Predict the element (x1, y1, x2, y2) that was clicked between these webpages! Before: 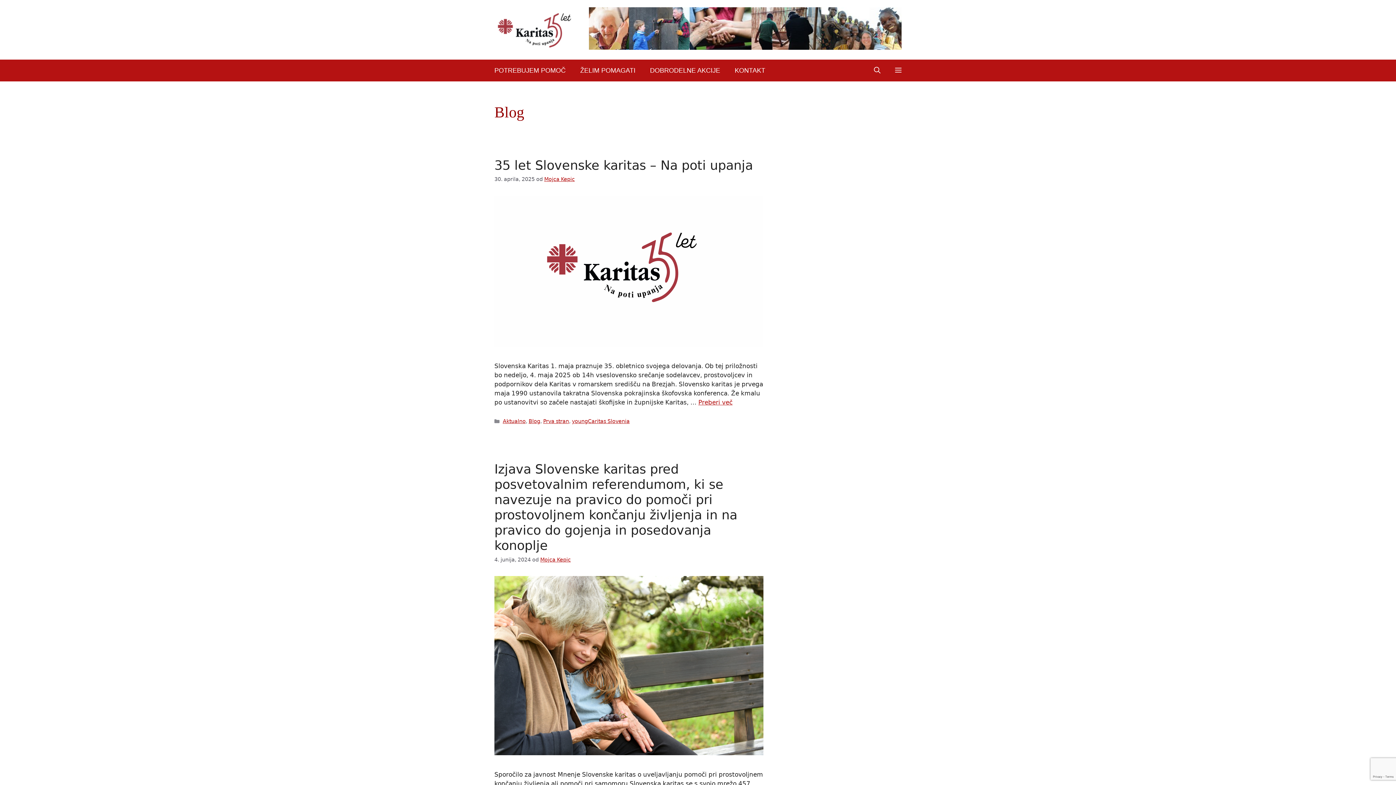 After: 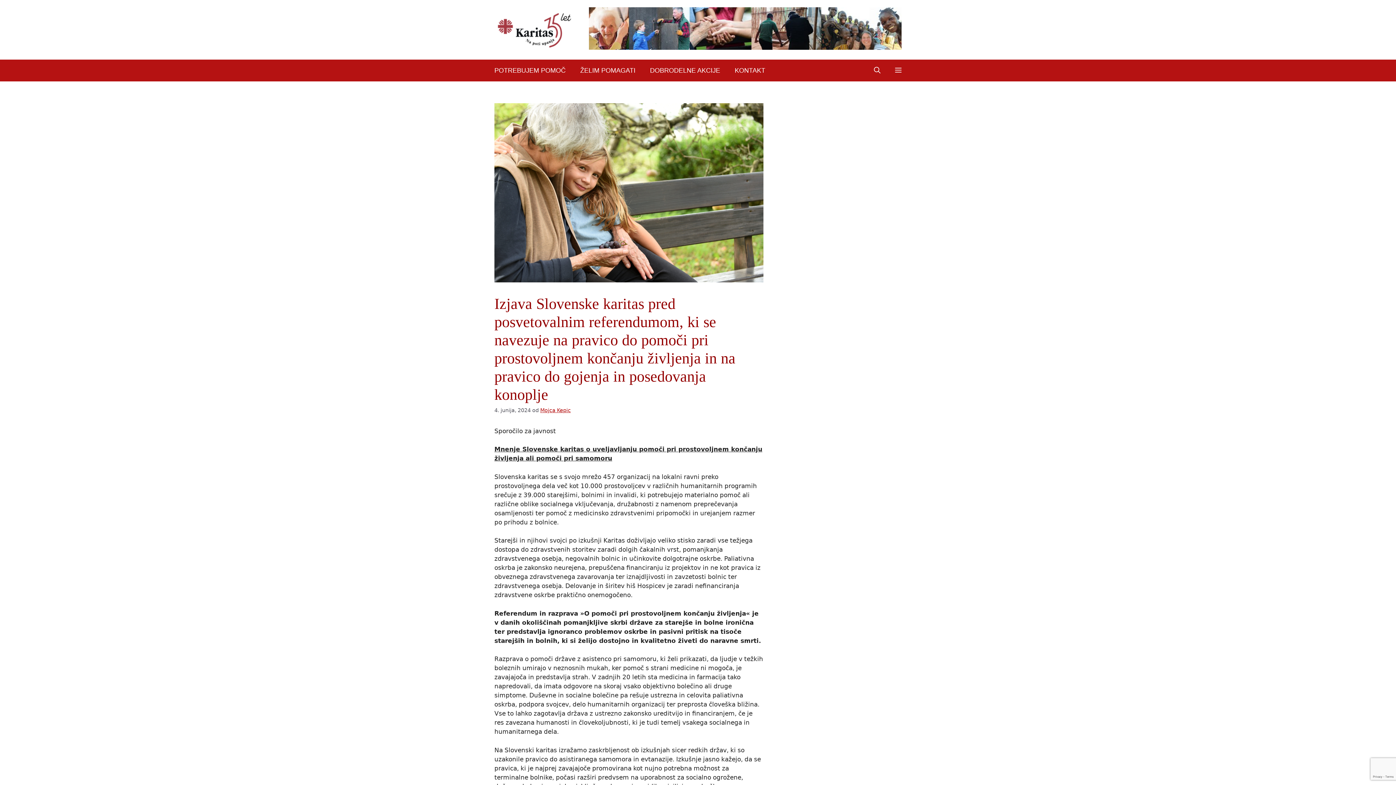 Action: label: Izjava Slovenske karitas pred posvetovalnim referendumom, ki se navezuje na pravico do pomoči pri prostovoljnem končanju življenja in na pravico do gojenja in posedovanja konoplje bbox: (494, 462, 737, 553)